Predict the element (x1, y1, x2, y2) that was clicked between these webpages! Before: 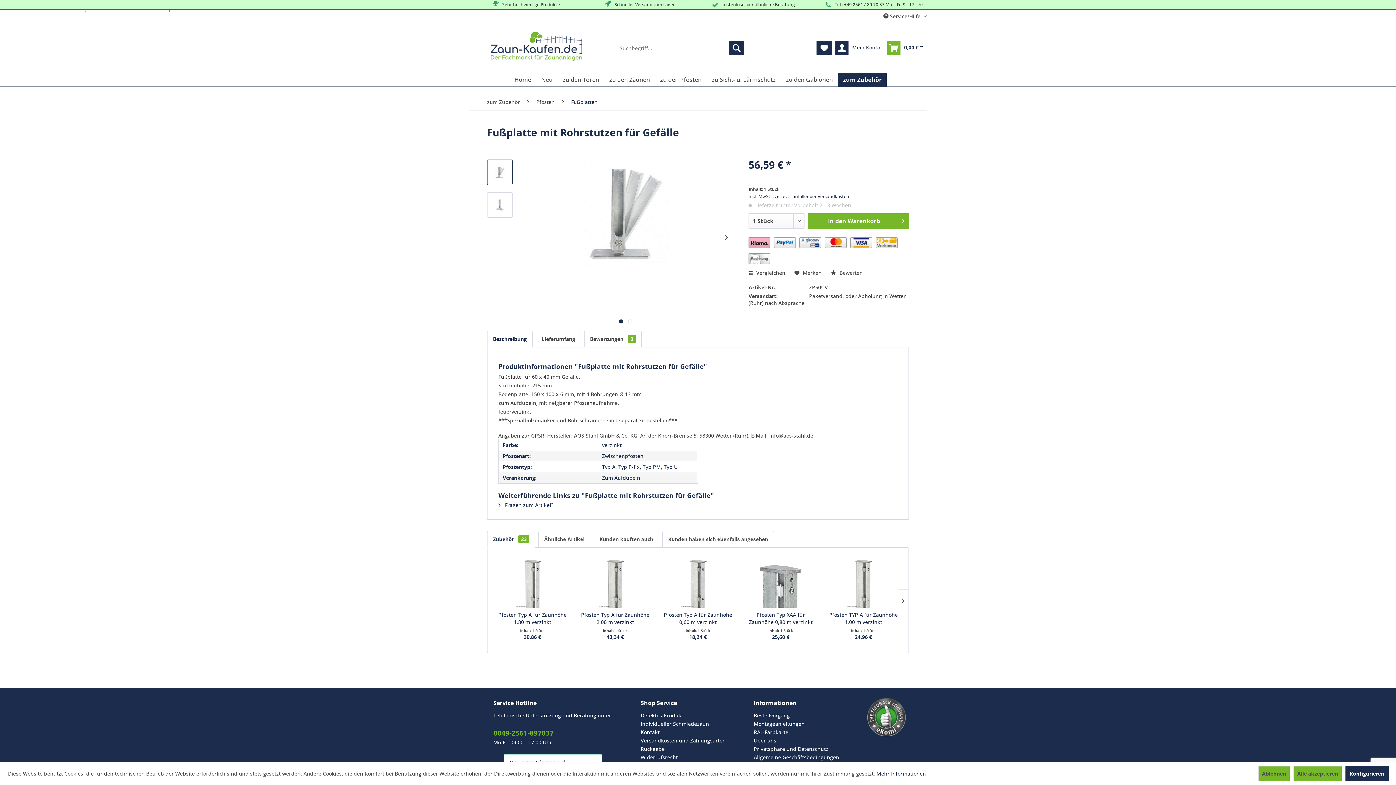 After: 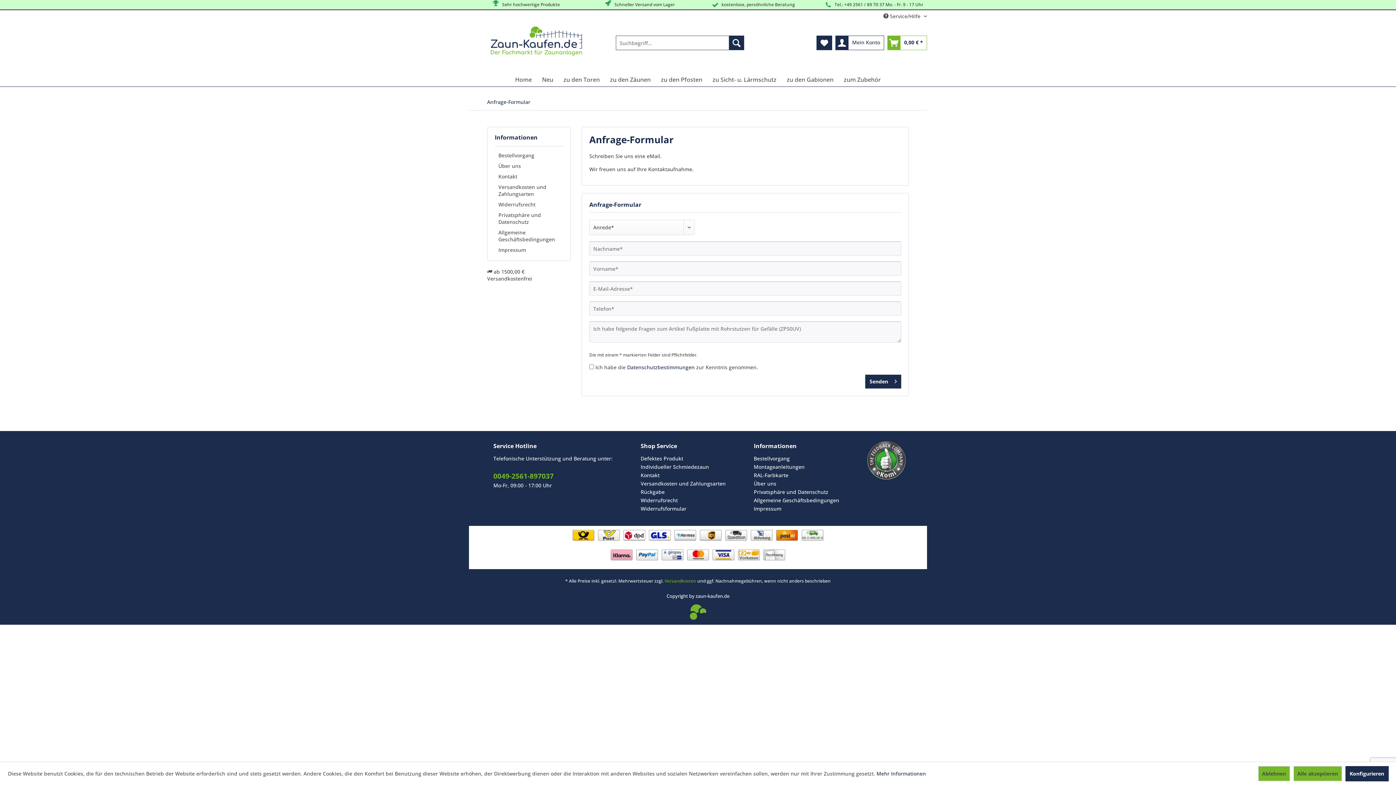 Action: label:  Fragen zum Artikel? bbox: (498, 501, 553, 508)